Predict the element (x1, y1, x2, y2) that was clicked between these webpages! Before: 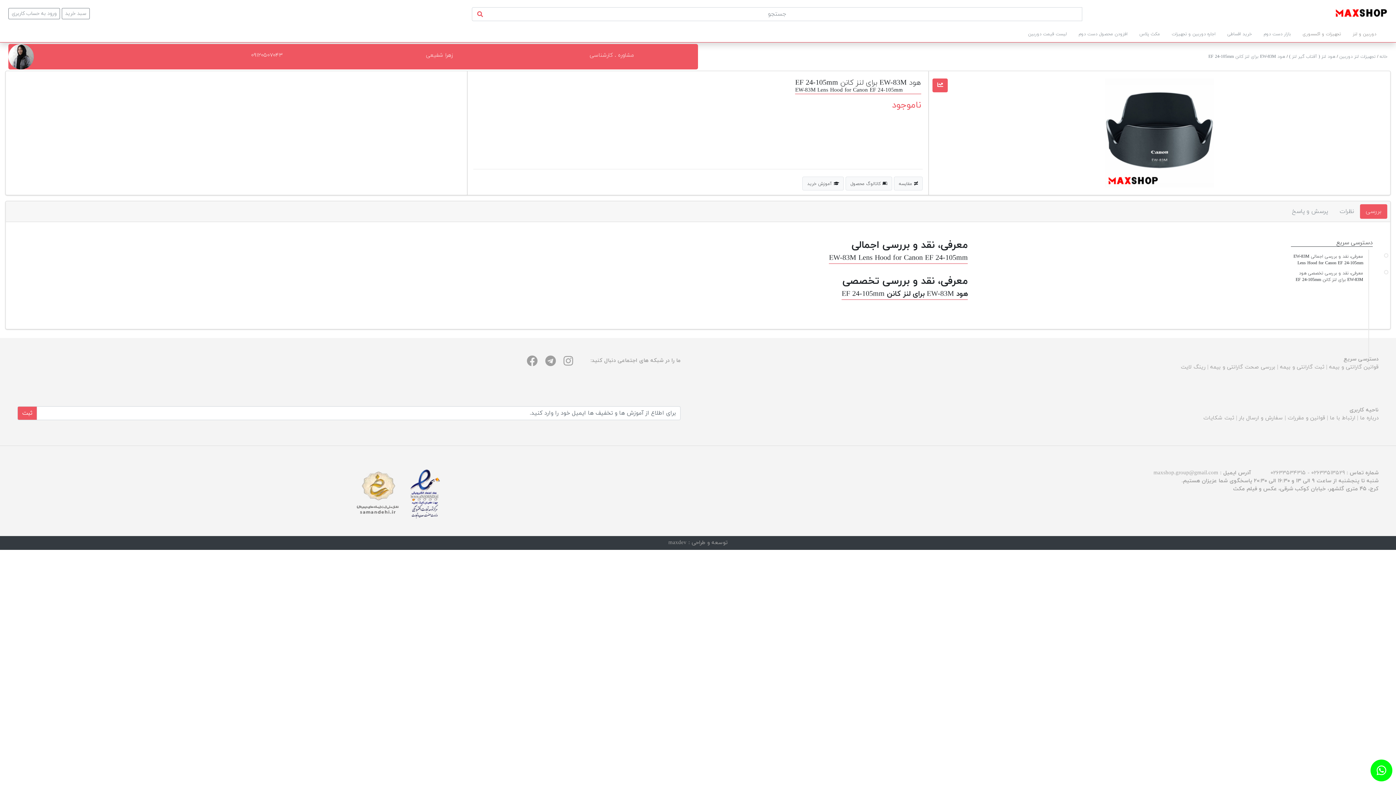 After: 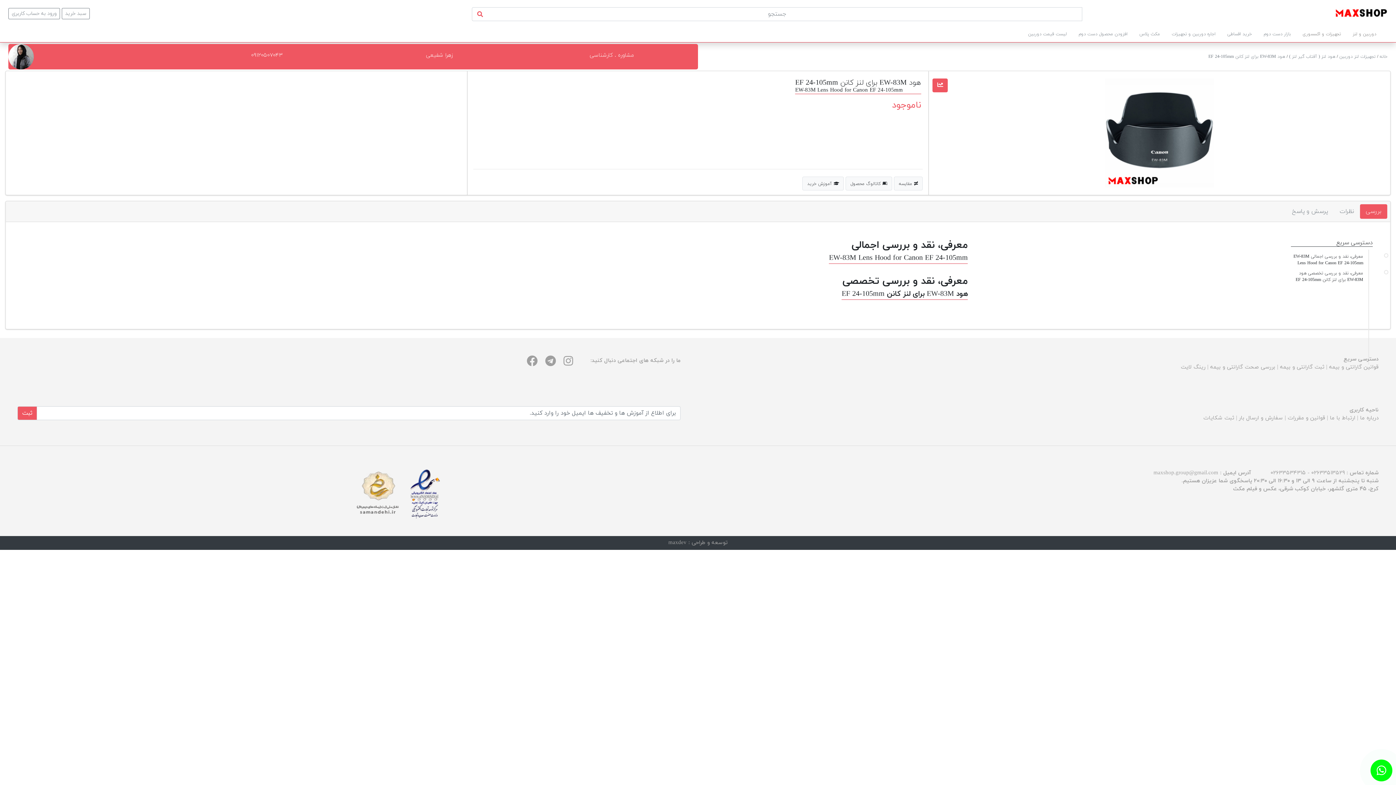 Action: bbox: (189, 51, 344, 59) label: ۰۹۱۲۰۵۰۷۰۴۳